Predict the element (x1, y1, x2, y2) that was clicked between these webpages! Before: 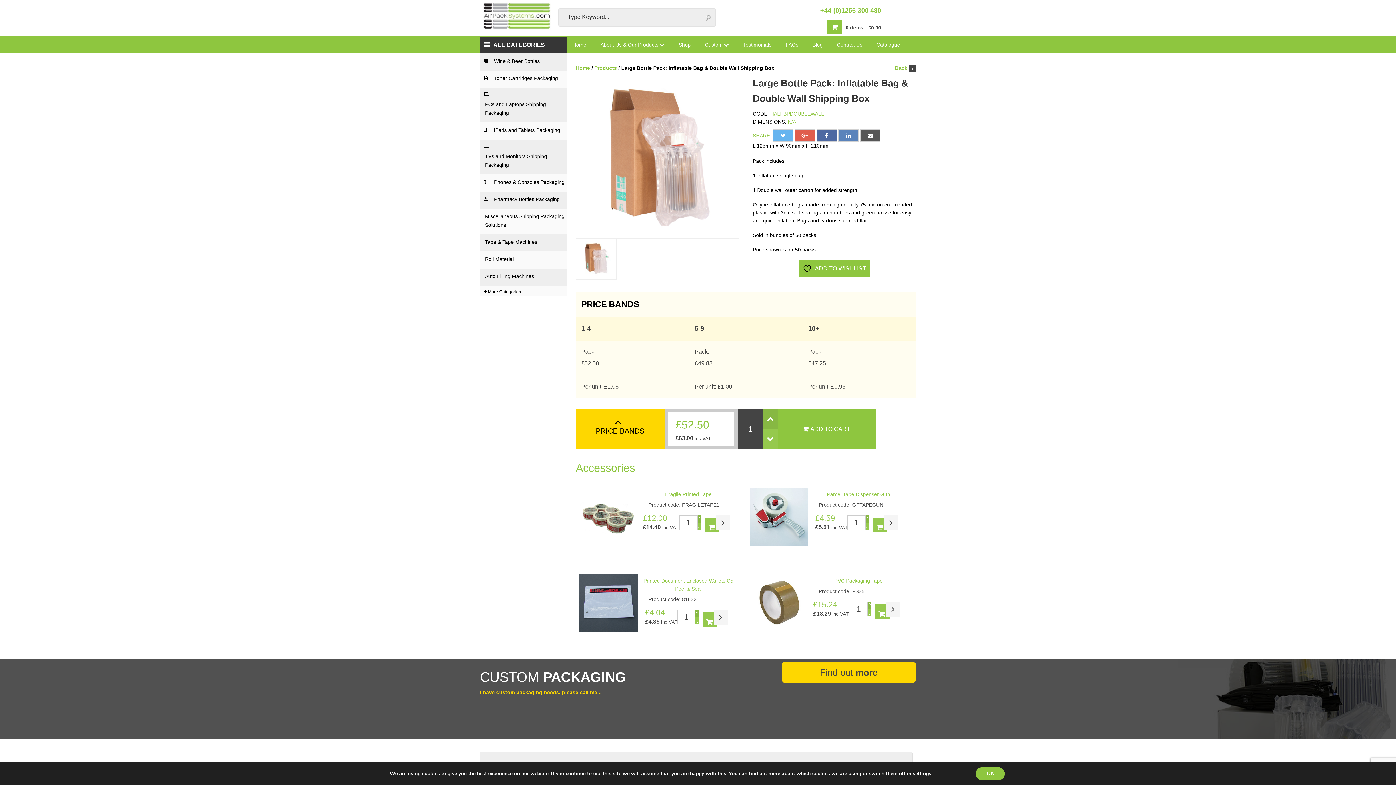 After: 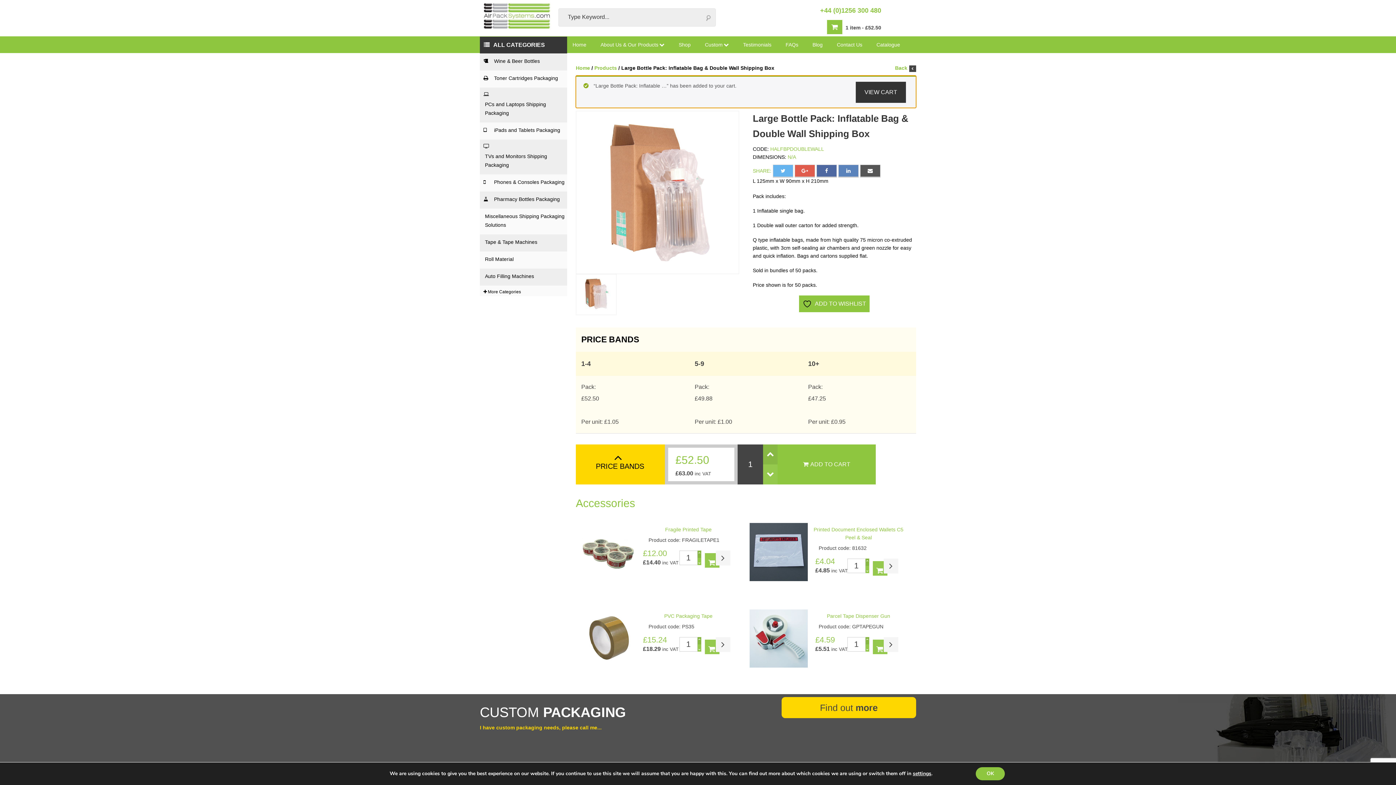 Action: label: ADD TO CART bbox: (777, 409, 876, 449)